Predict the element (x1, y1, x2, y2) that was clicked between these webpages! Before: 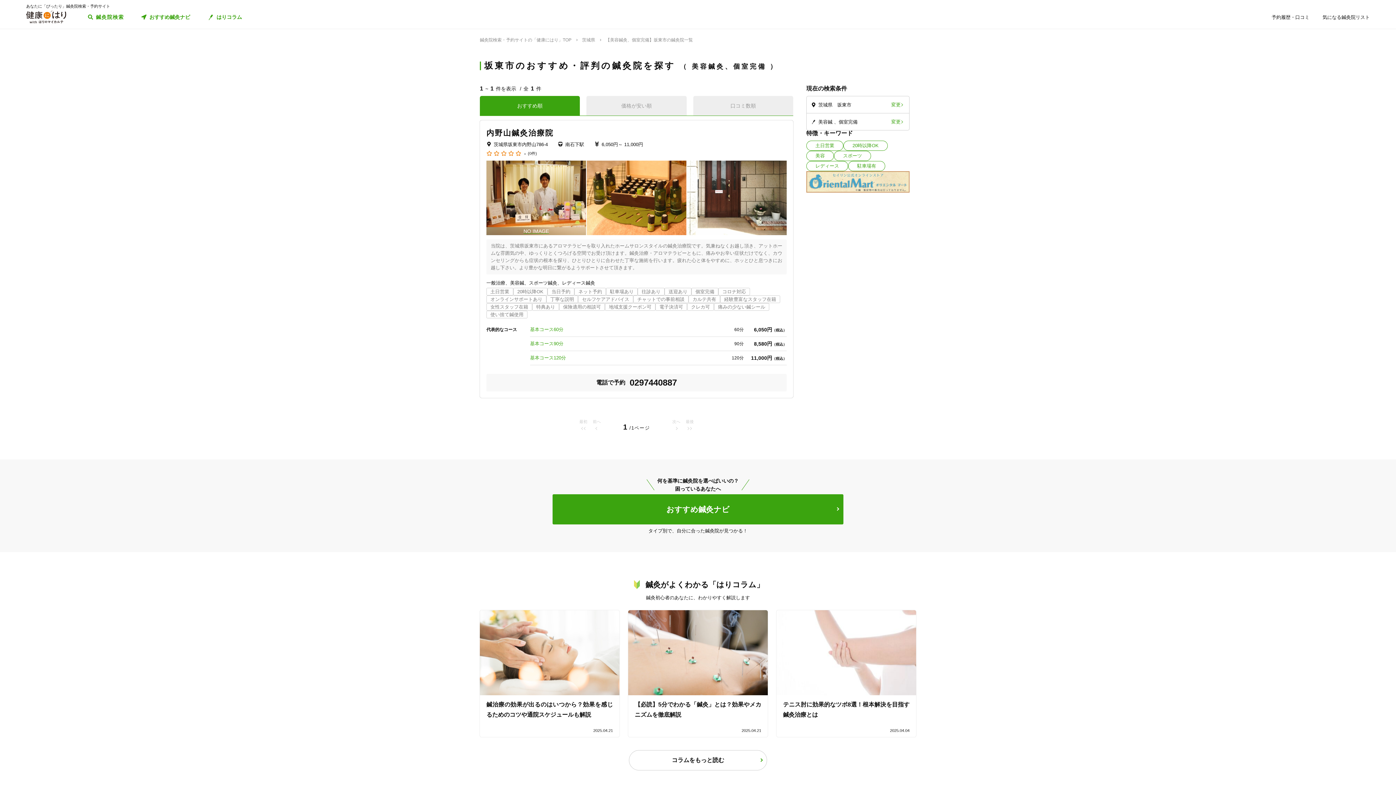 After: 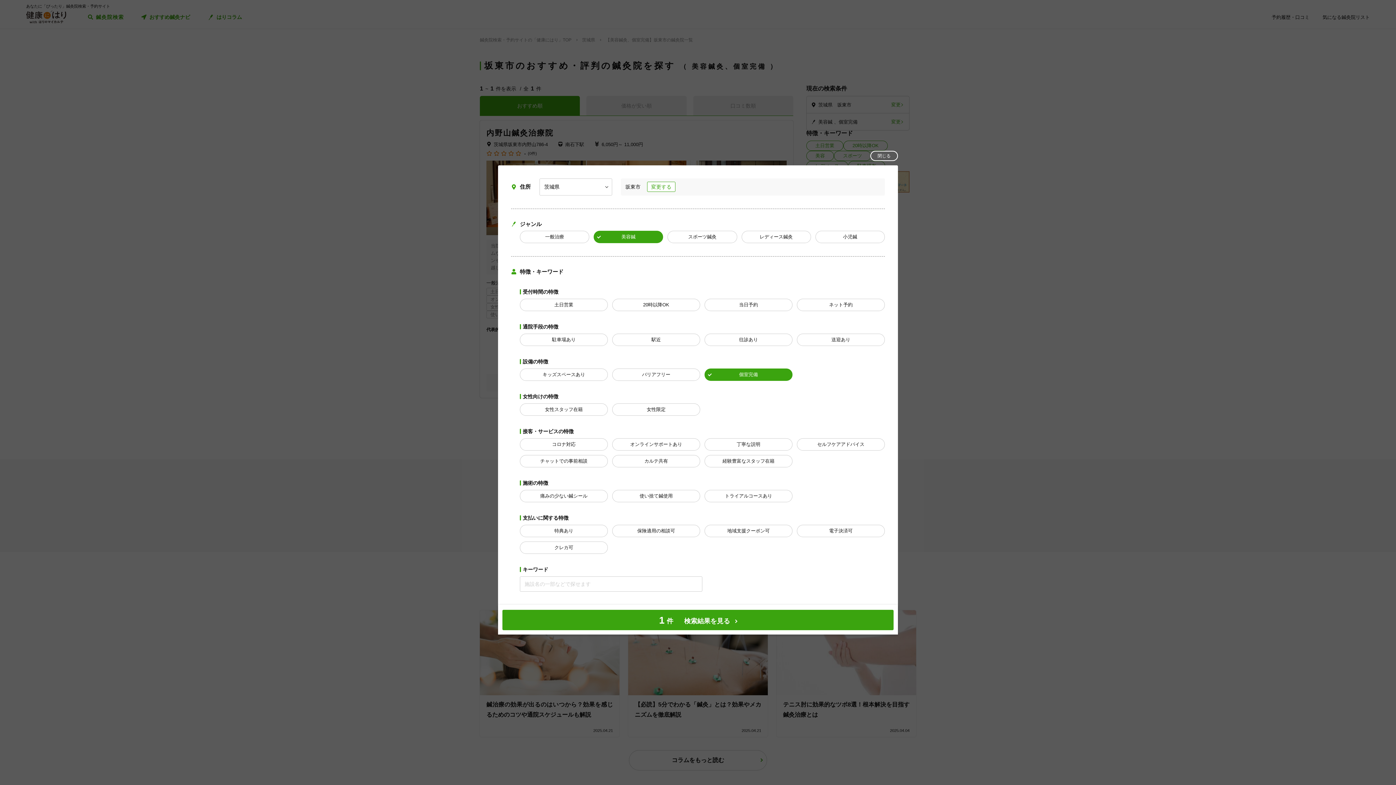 Action: label: 変更 bbox: (891, 102, 902, 107)